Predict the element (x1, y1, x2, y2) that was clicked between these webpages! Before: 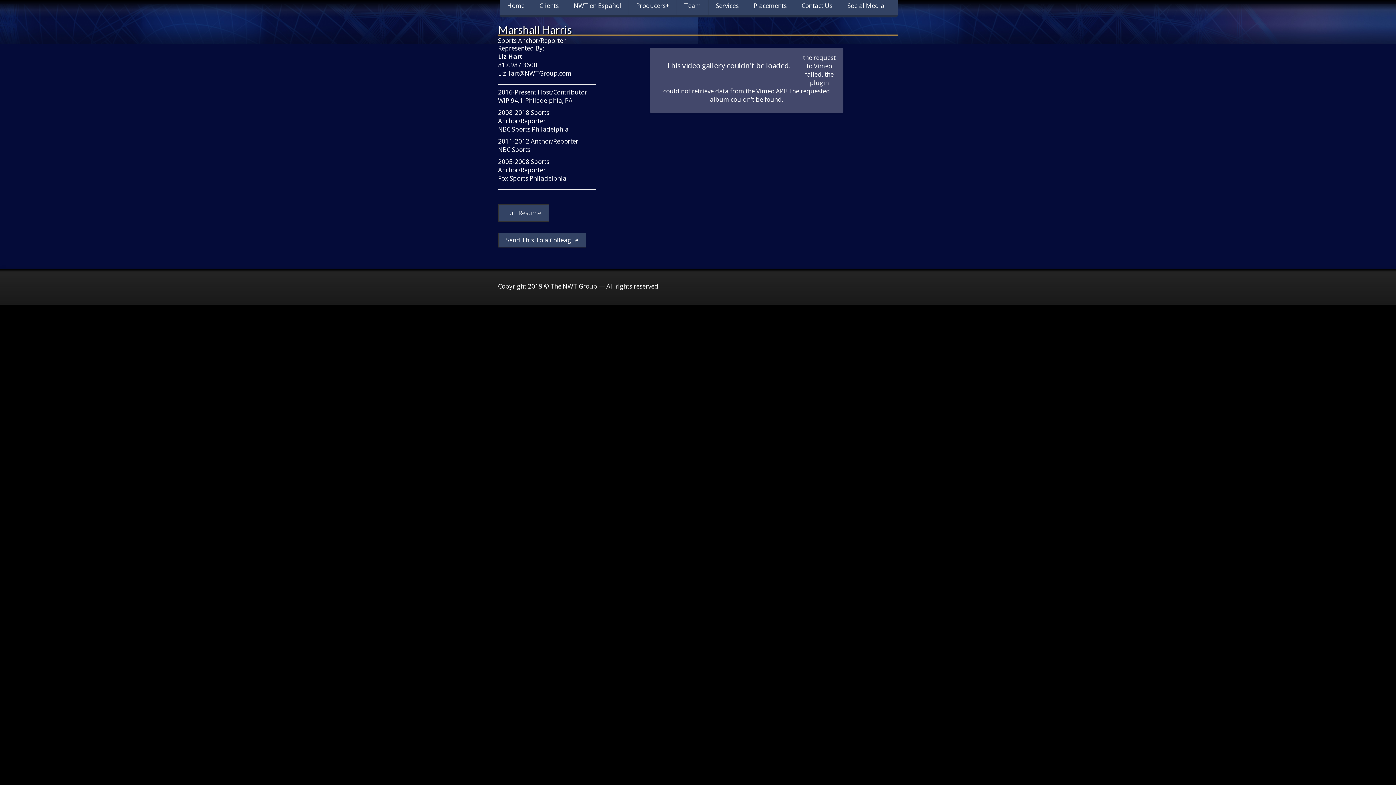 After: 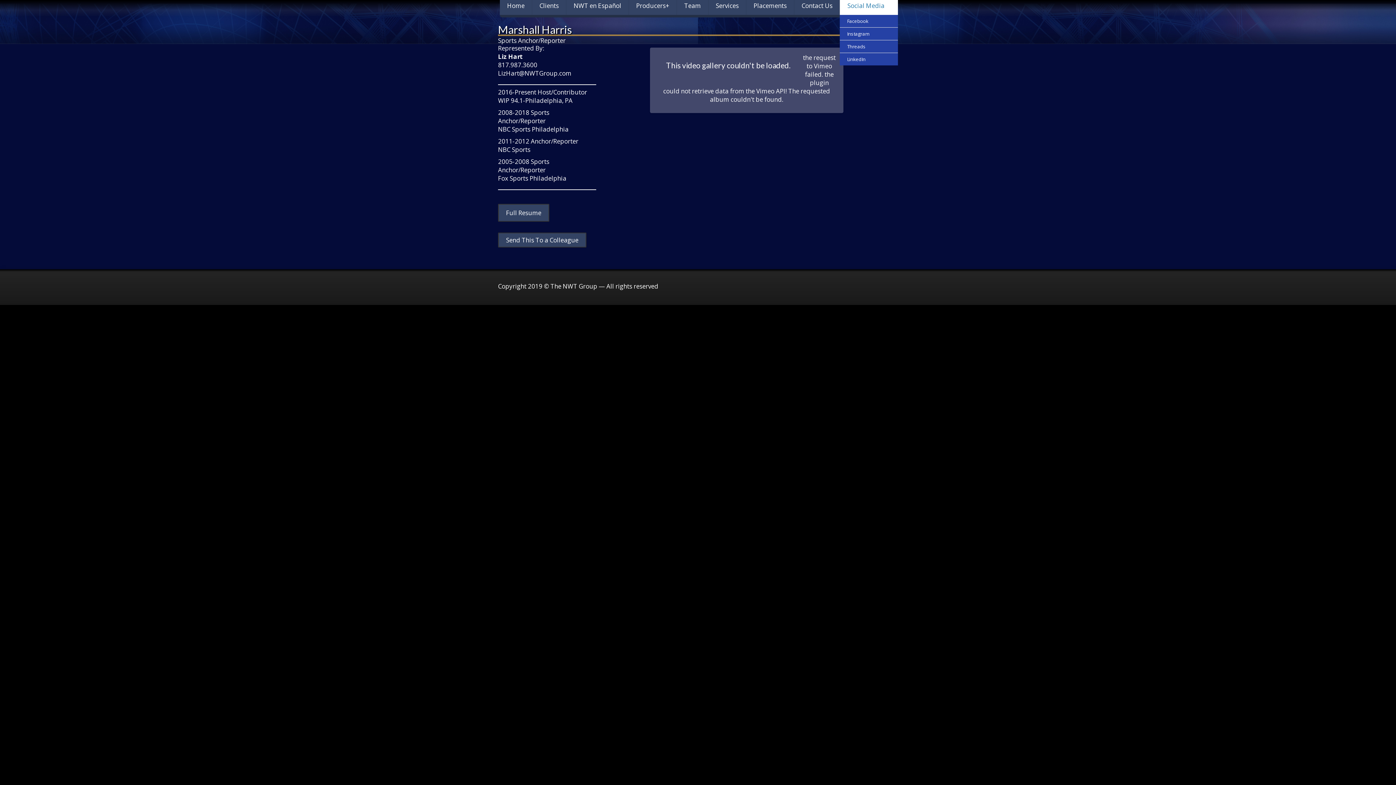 Action: label: Social Media bbox: (840, -3, 898, 14)